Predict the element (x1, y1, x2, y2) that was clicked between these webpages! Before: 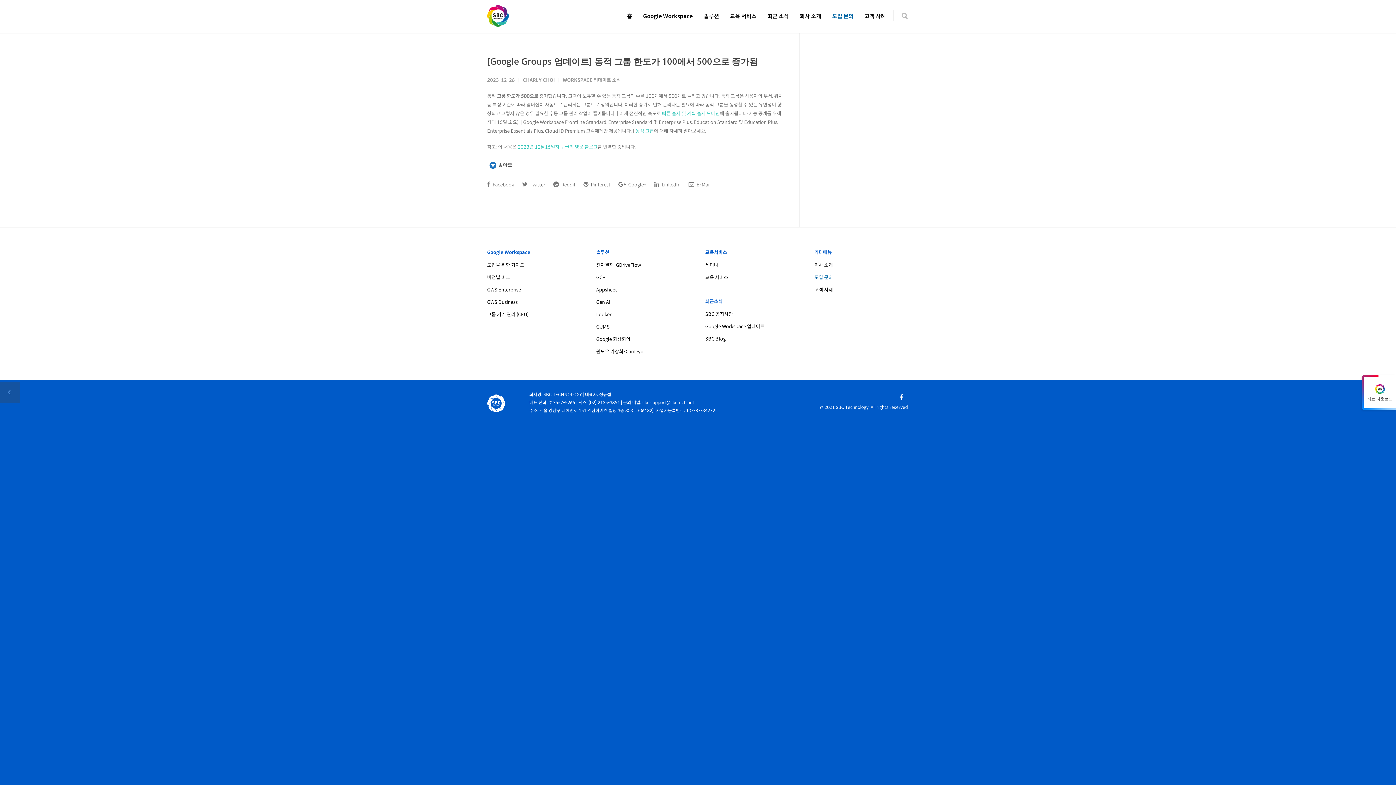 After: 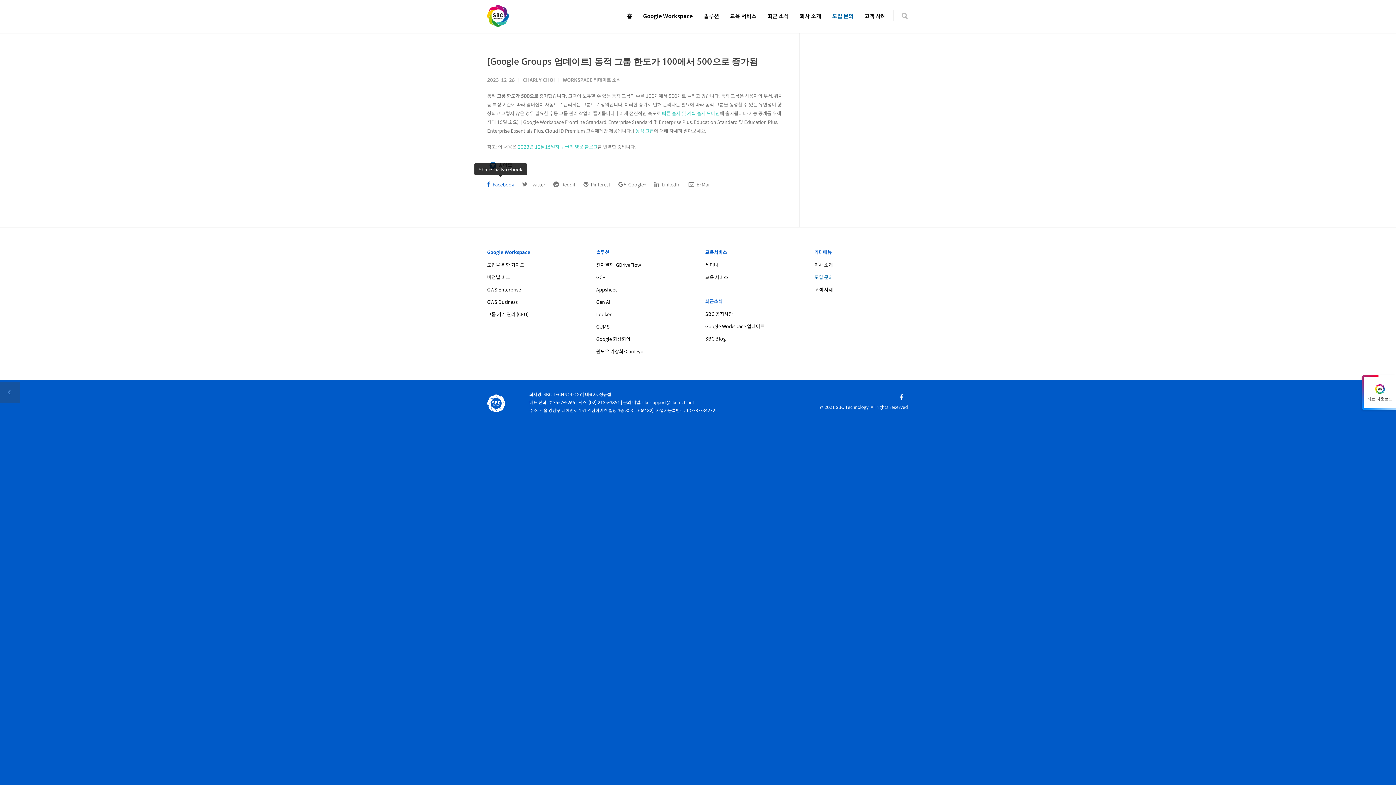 Action: label:  Facebook bbox: (487, 177, 514, 190)